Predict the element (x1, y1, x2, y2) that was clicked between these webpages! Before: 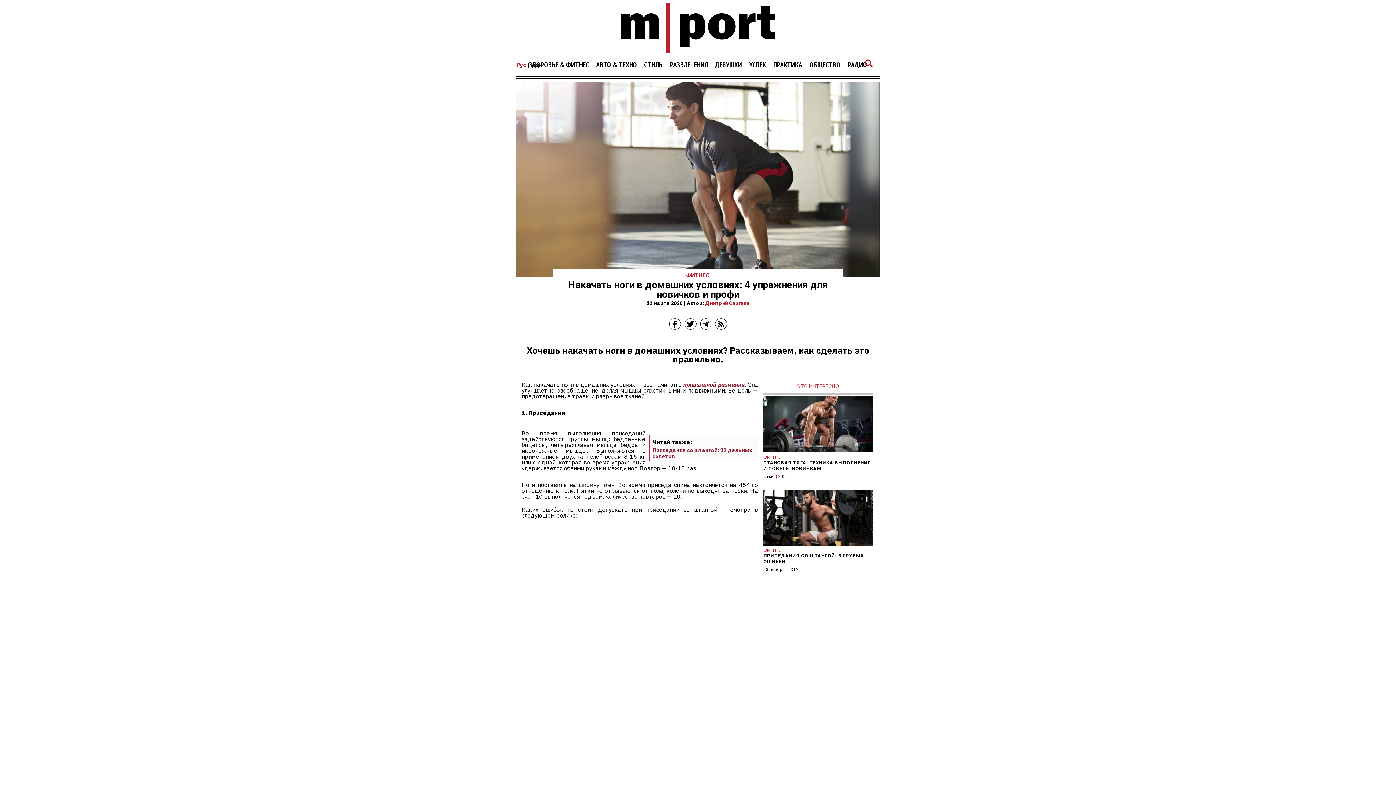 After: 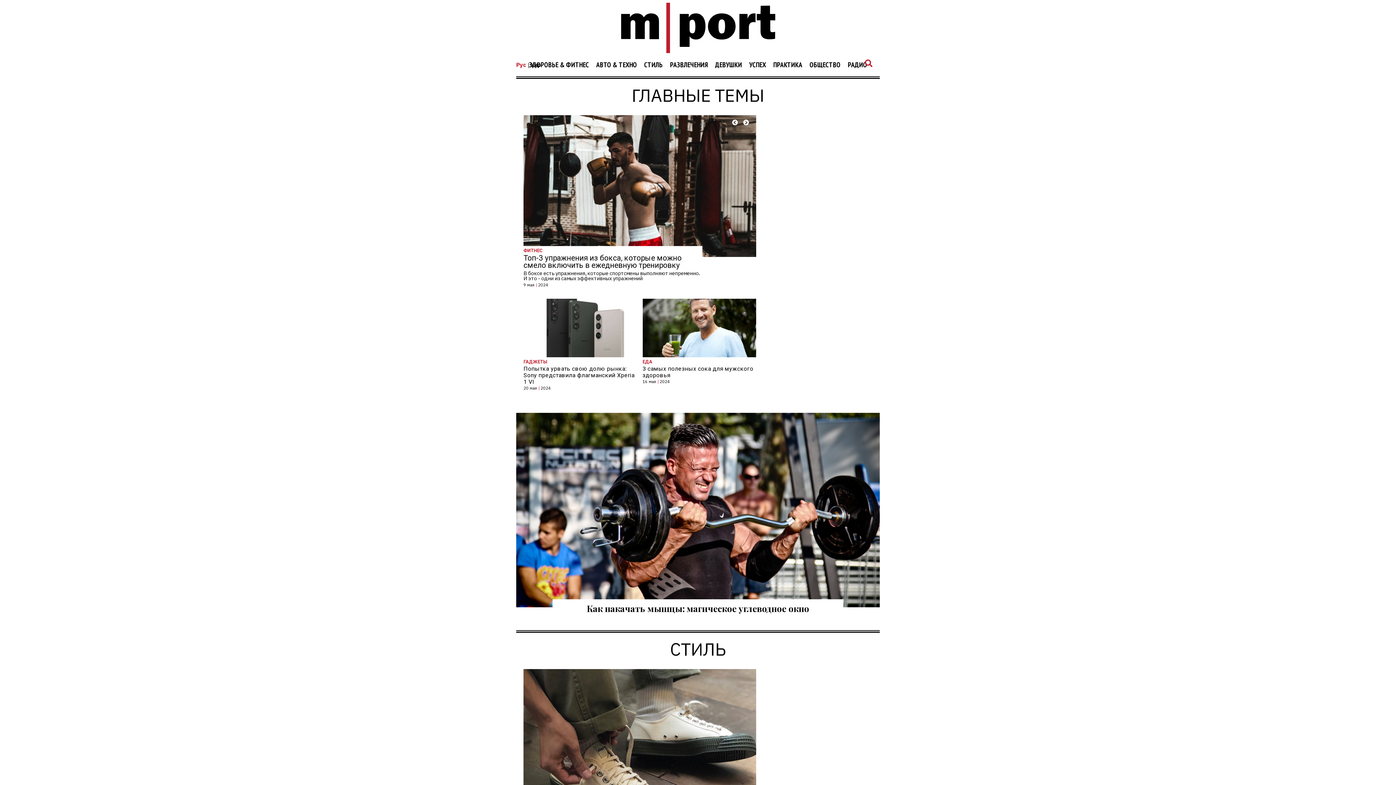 Action: bbox: (516, 49, 880, 55)